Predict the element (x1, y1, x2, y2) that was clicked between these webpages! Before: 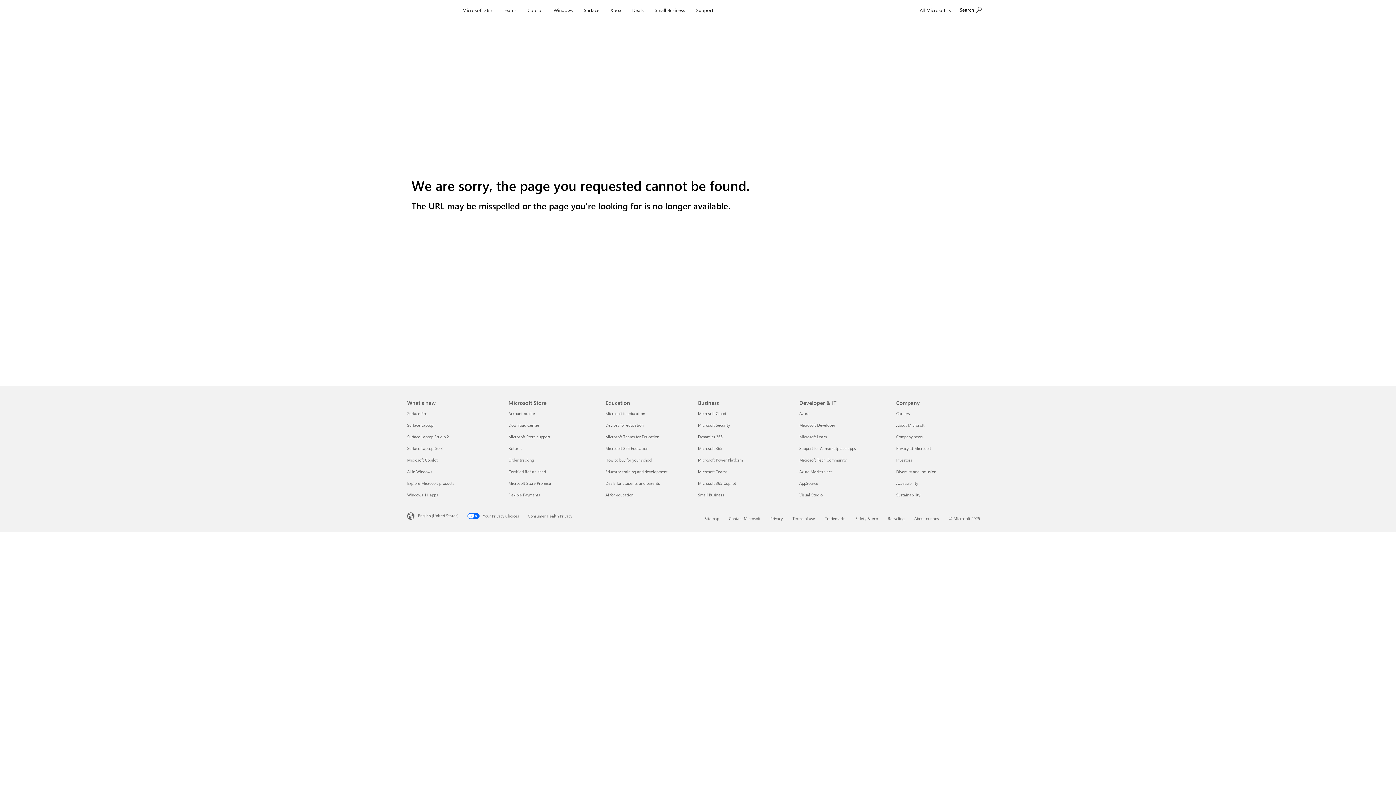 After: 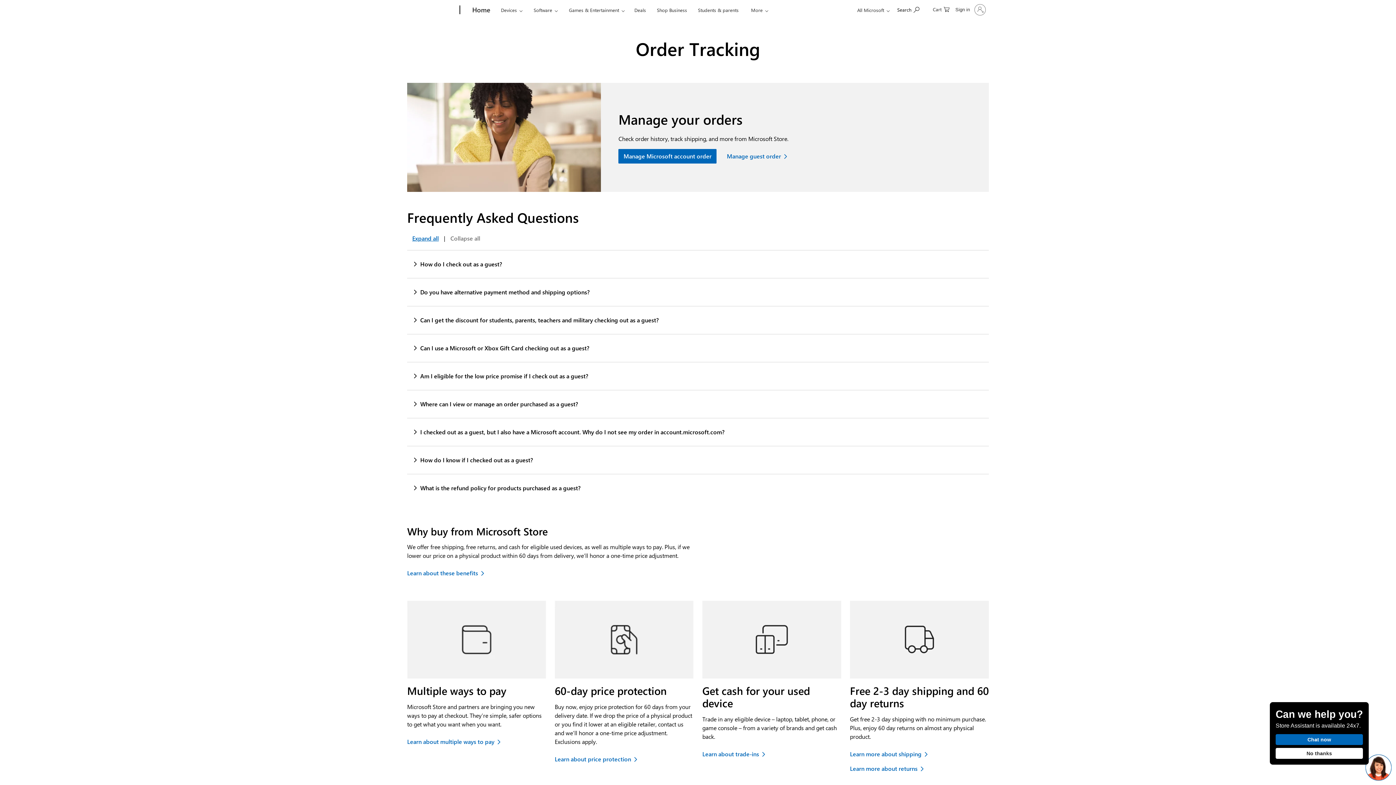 Action: label: Order tracking Microsoft Store bbox: (508, 457, 534, 462)